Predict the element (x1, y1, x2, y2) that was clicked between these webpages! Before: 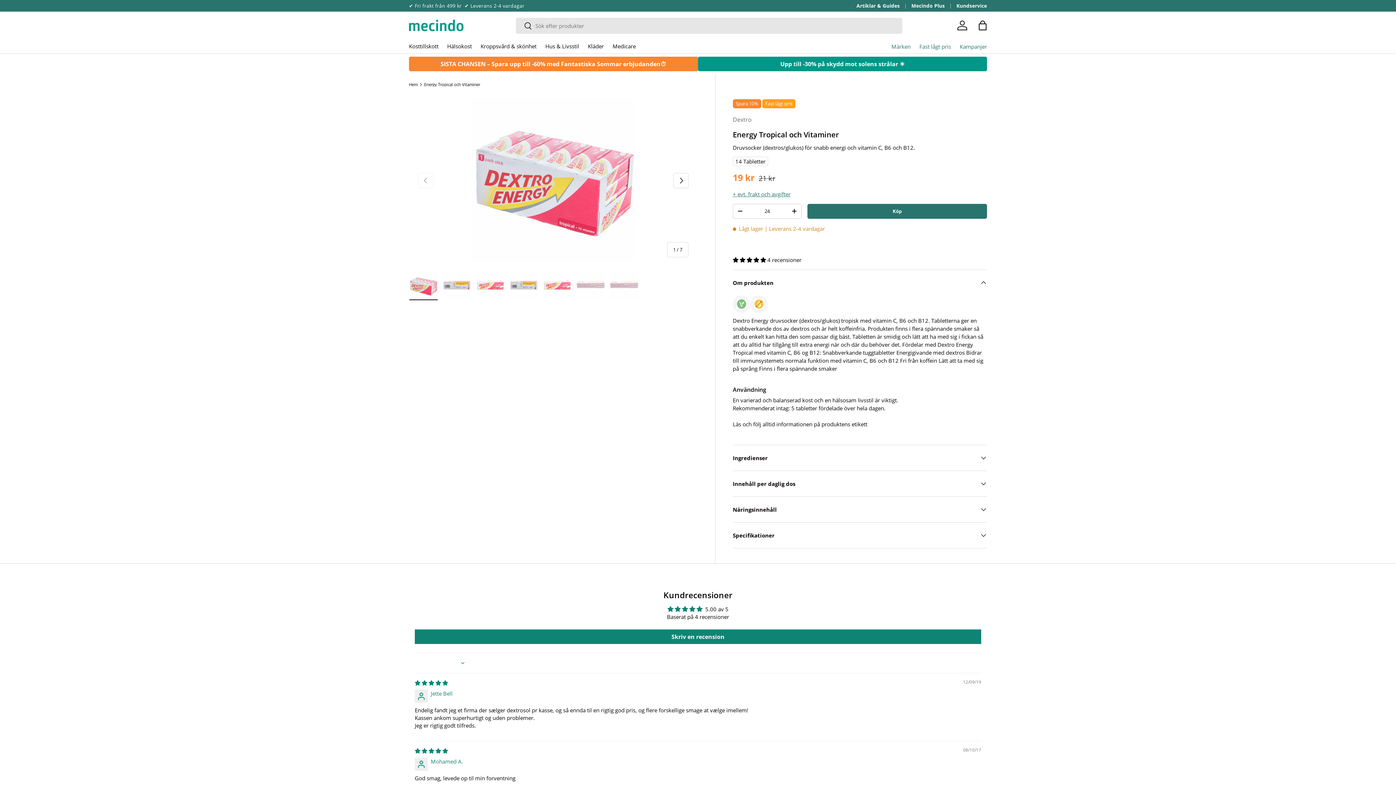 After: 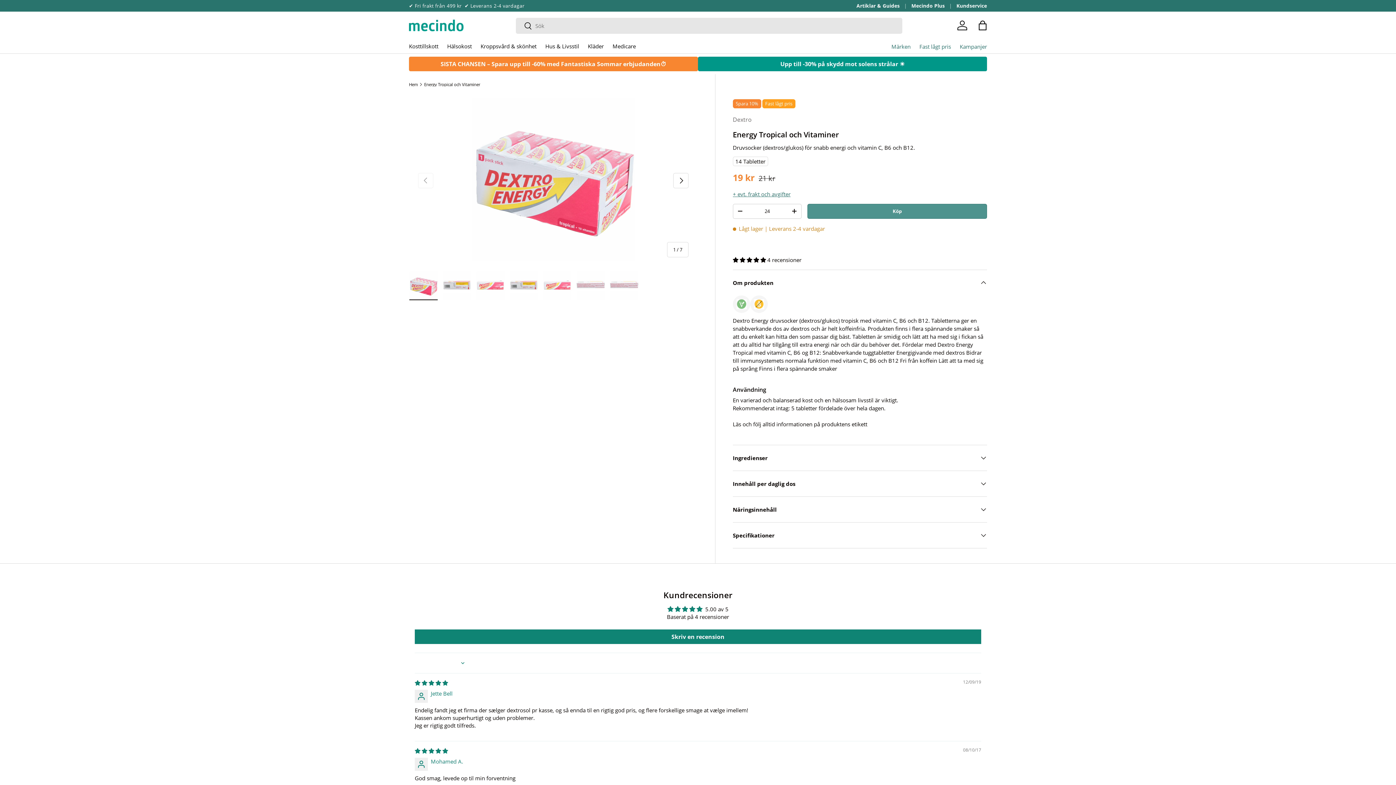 Action: bbox: (807, 203, 987, 218) label: Köp